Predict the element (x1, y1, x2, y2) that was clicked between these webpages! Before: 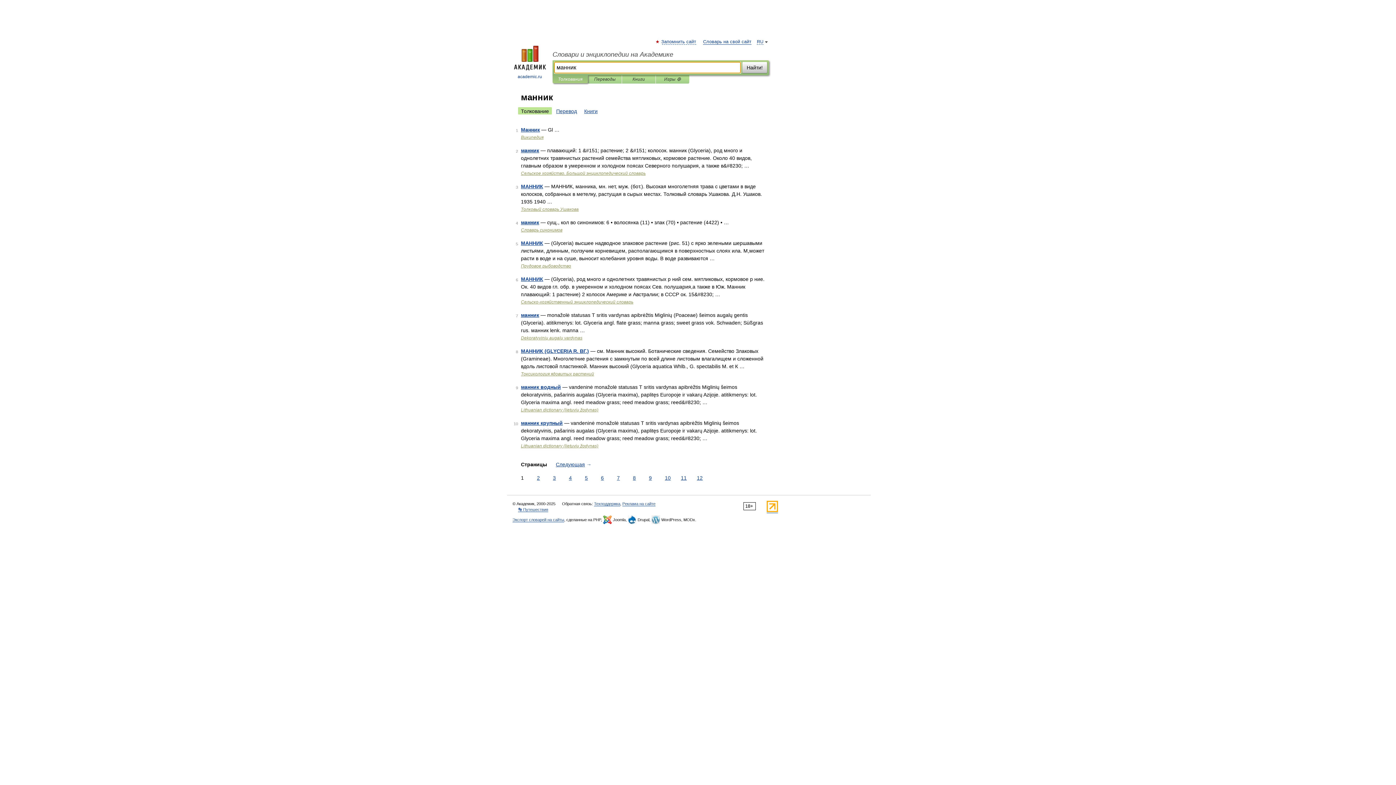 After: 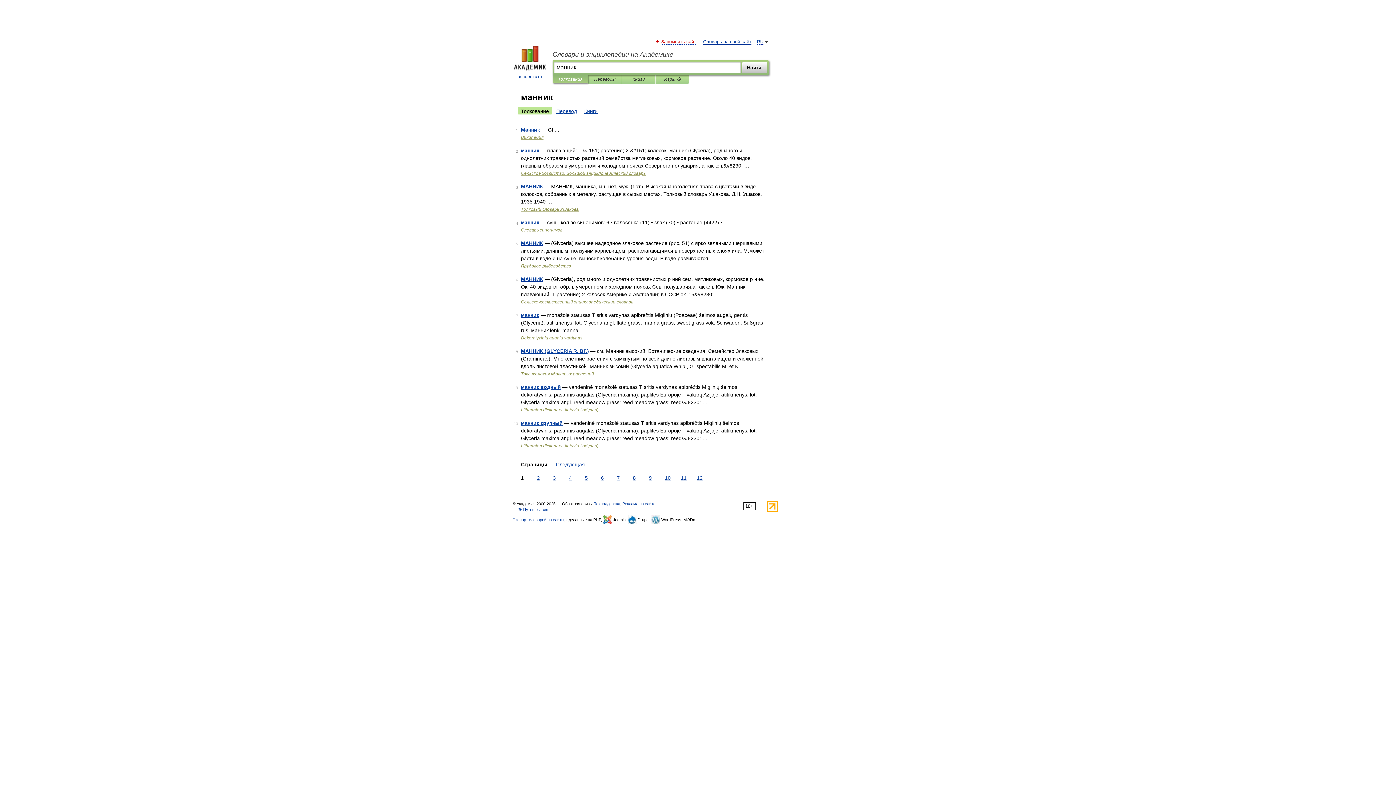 Action: label: Запомнить сайт bbox: (662, 39, 696, 44)